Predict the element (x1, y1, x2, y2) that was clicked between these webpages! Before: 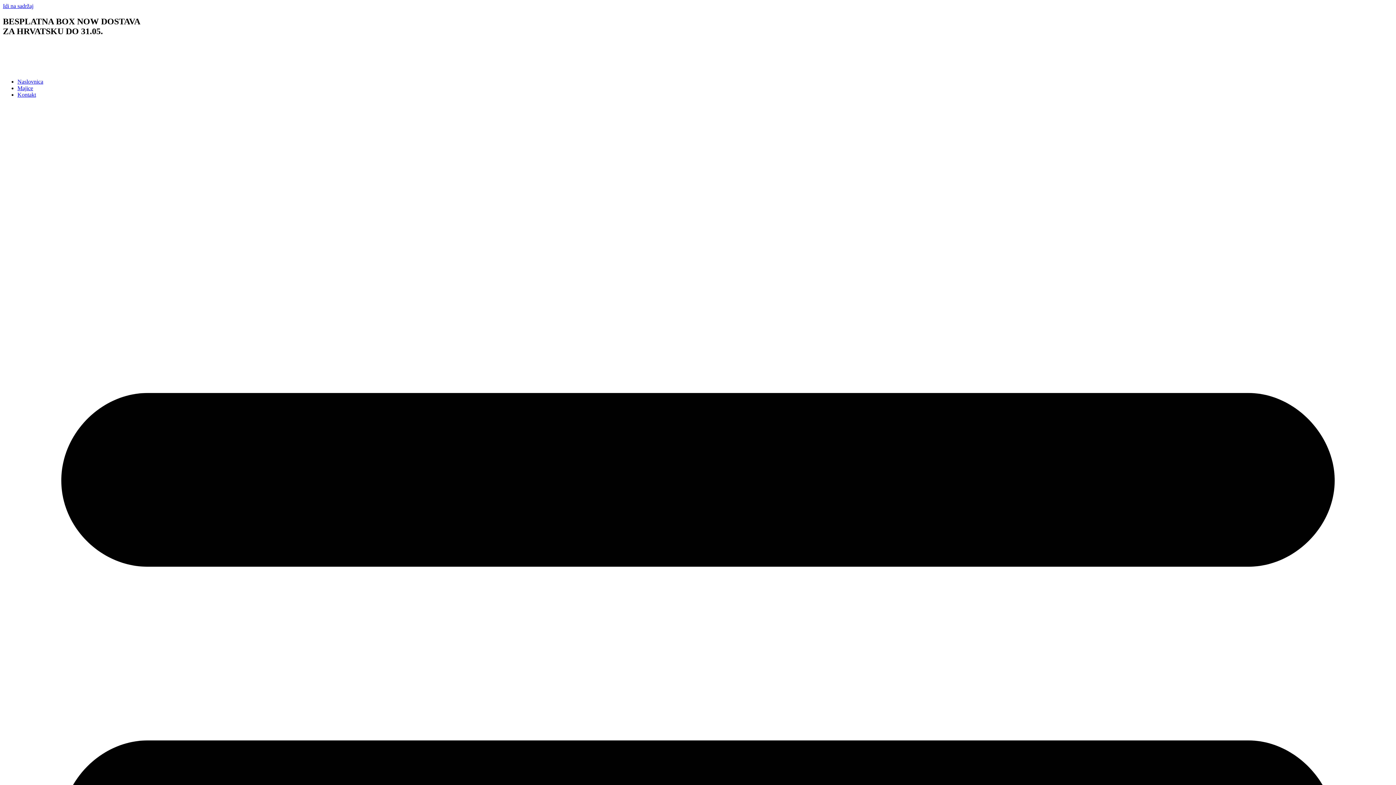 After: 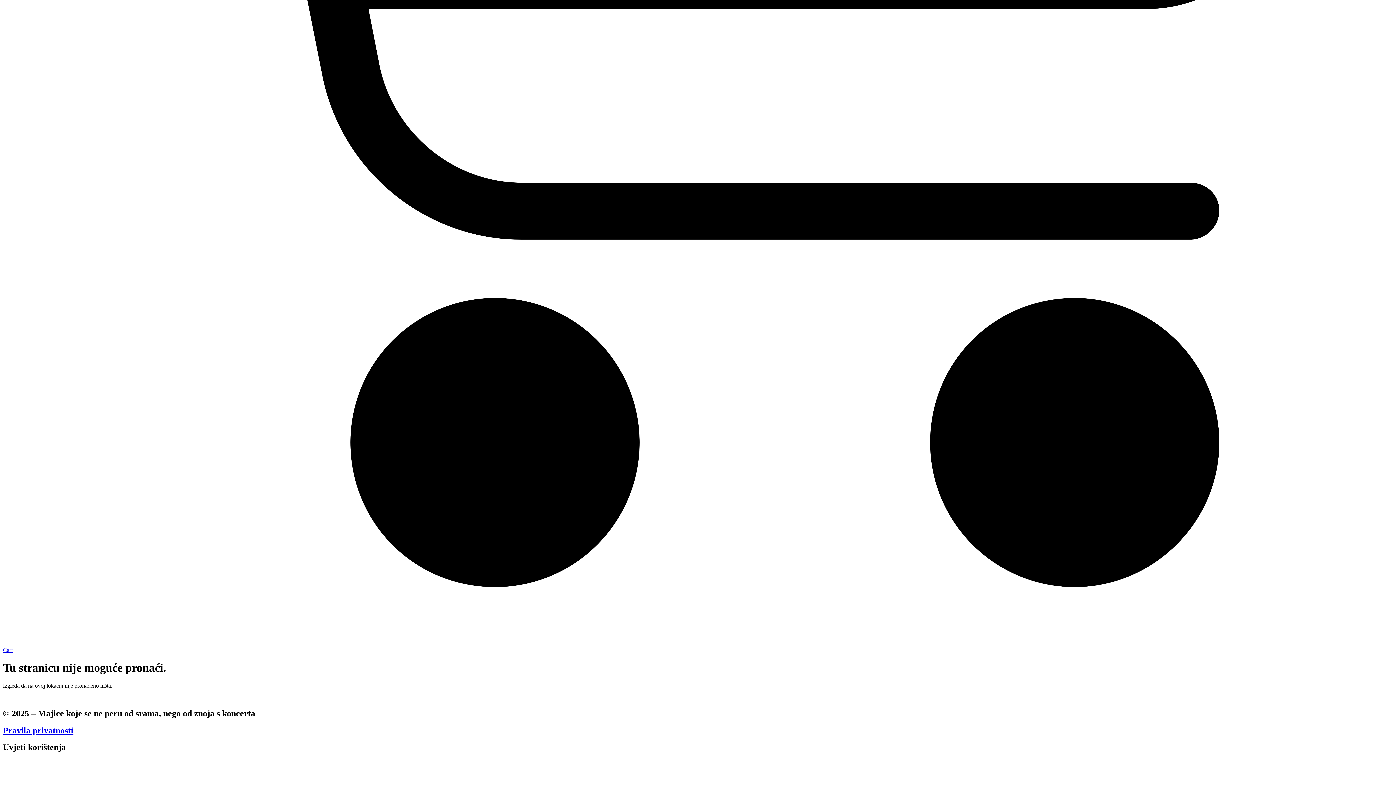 Action: label: Idi na sadržaj bbox: (2, 2, 33, 9)